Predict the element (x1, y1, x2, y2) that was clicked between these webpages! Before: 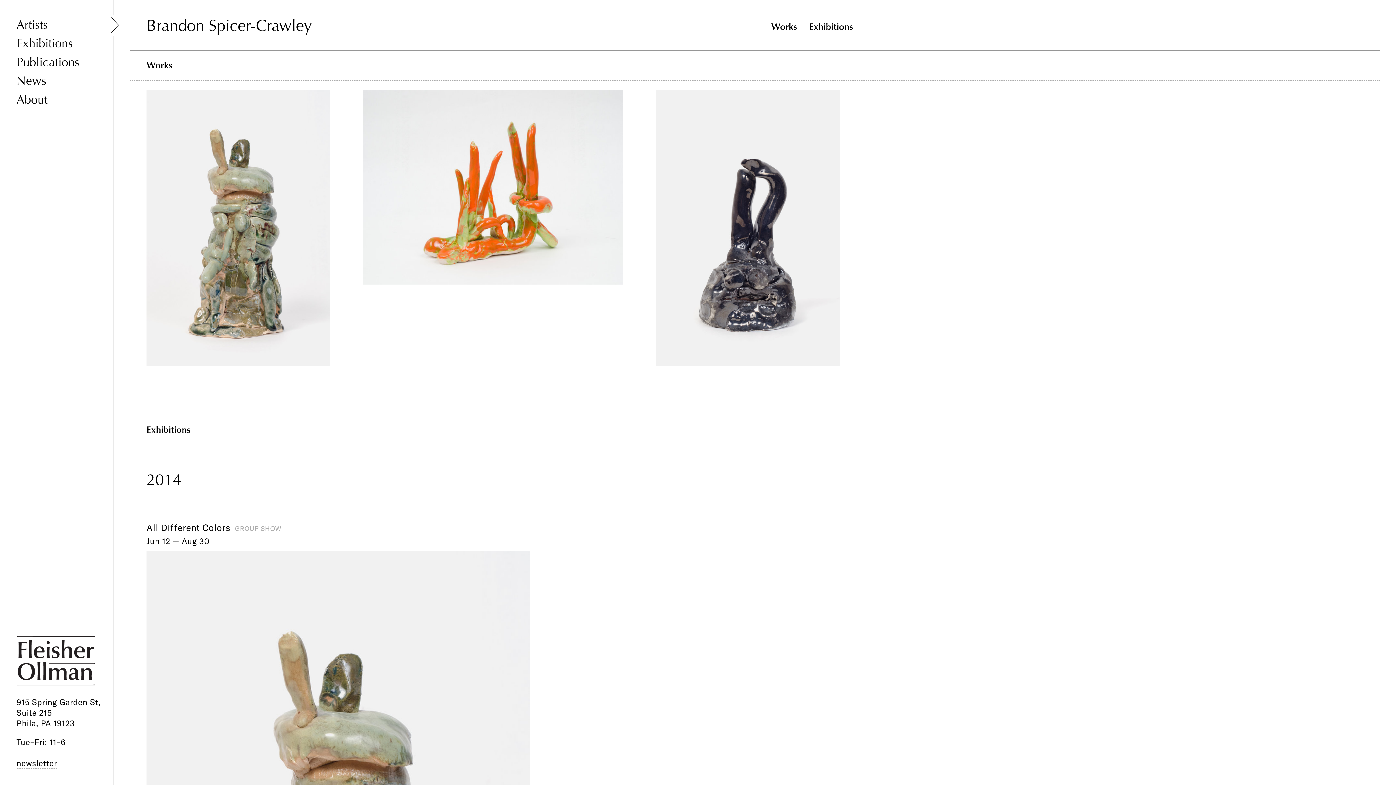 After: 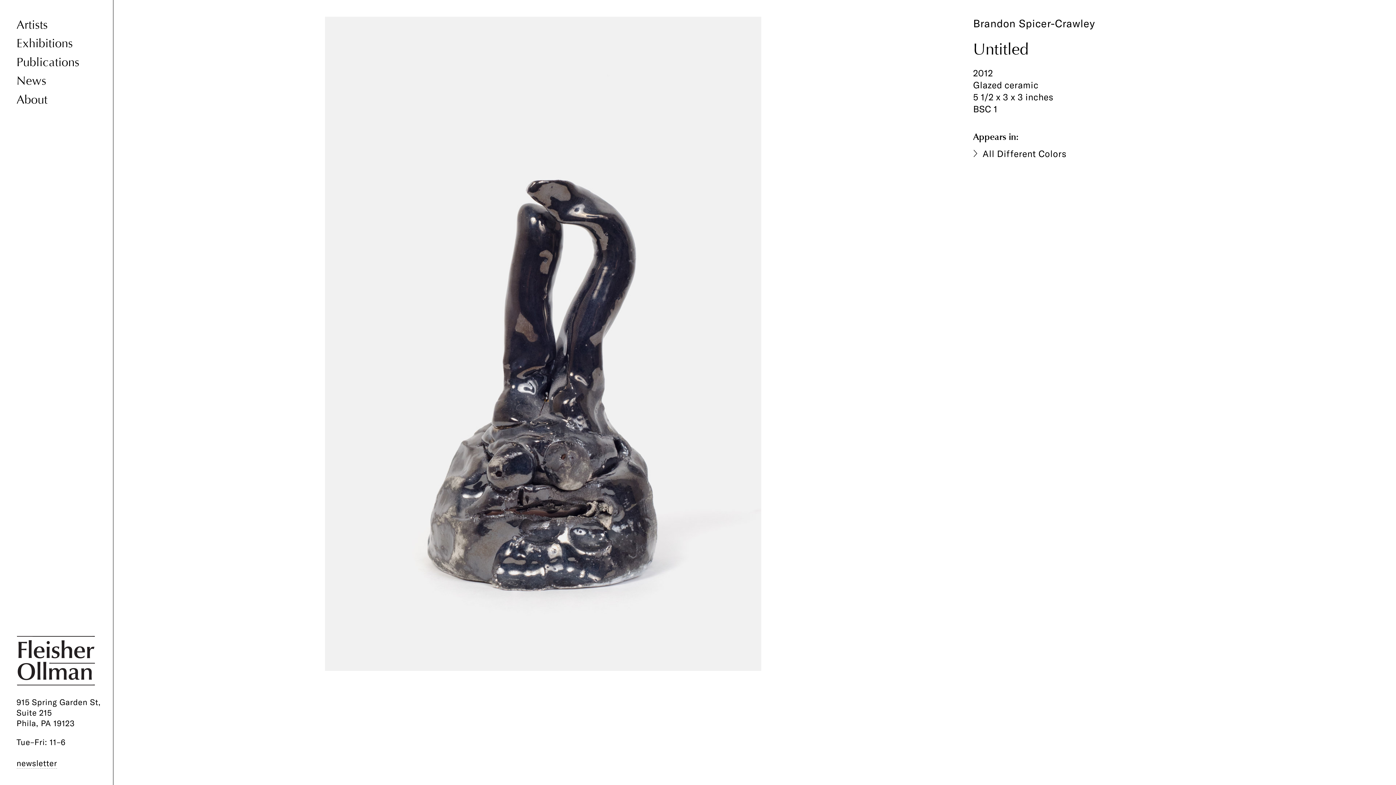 Action: bbox: (656, 90, 839, 367)